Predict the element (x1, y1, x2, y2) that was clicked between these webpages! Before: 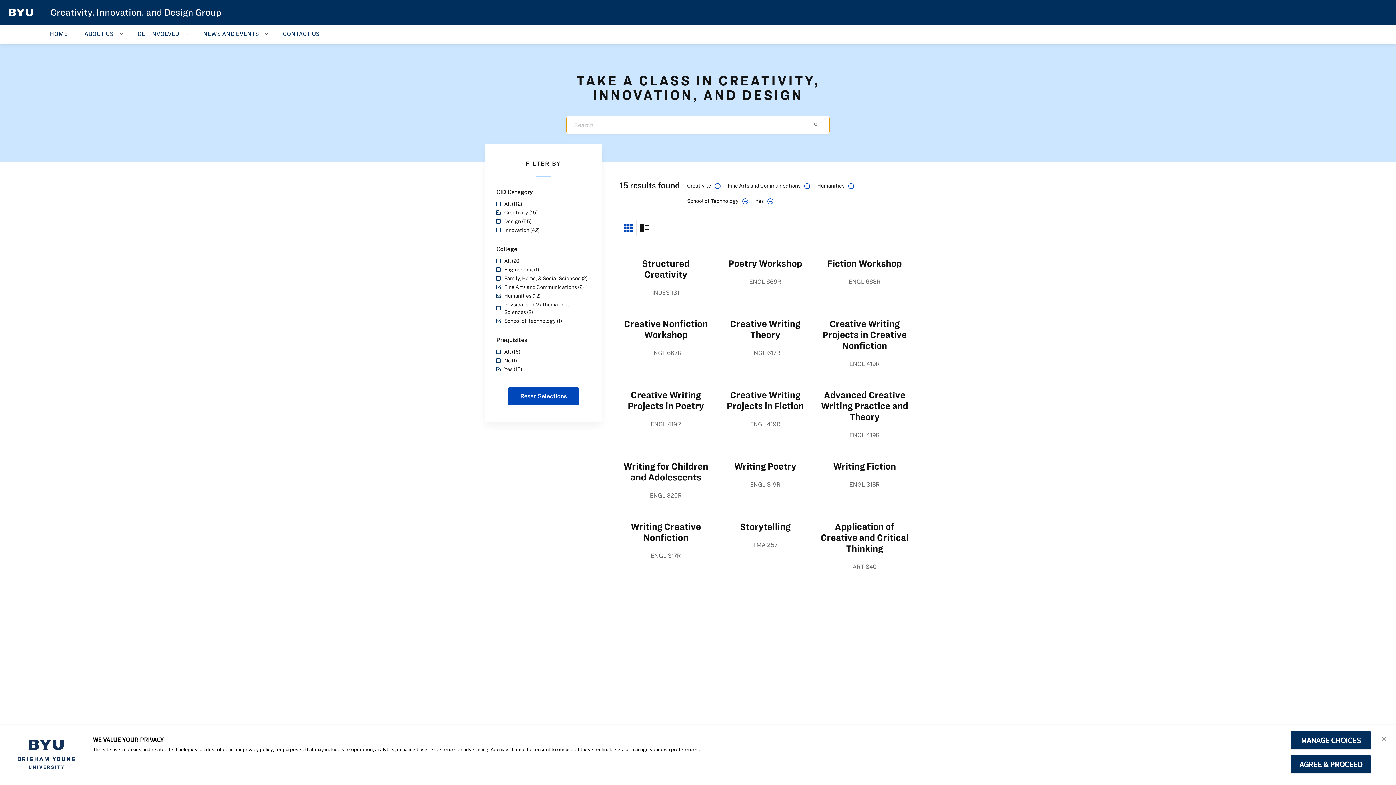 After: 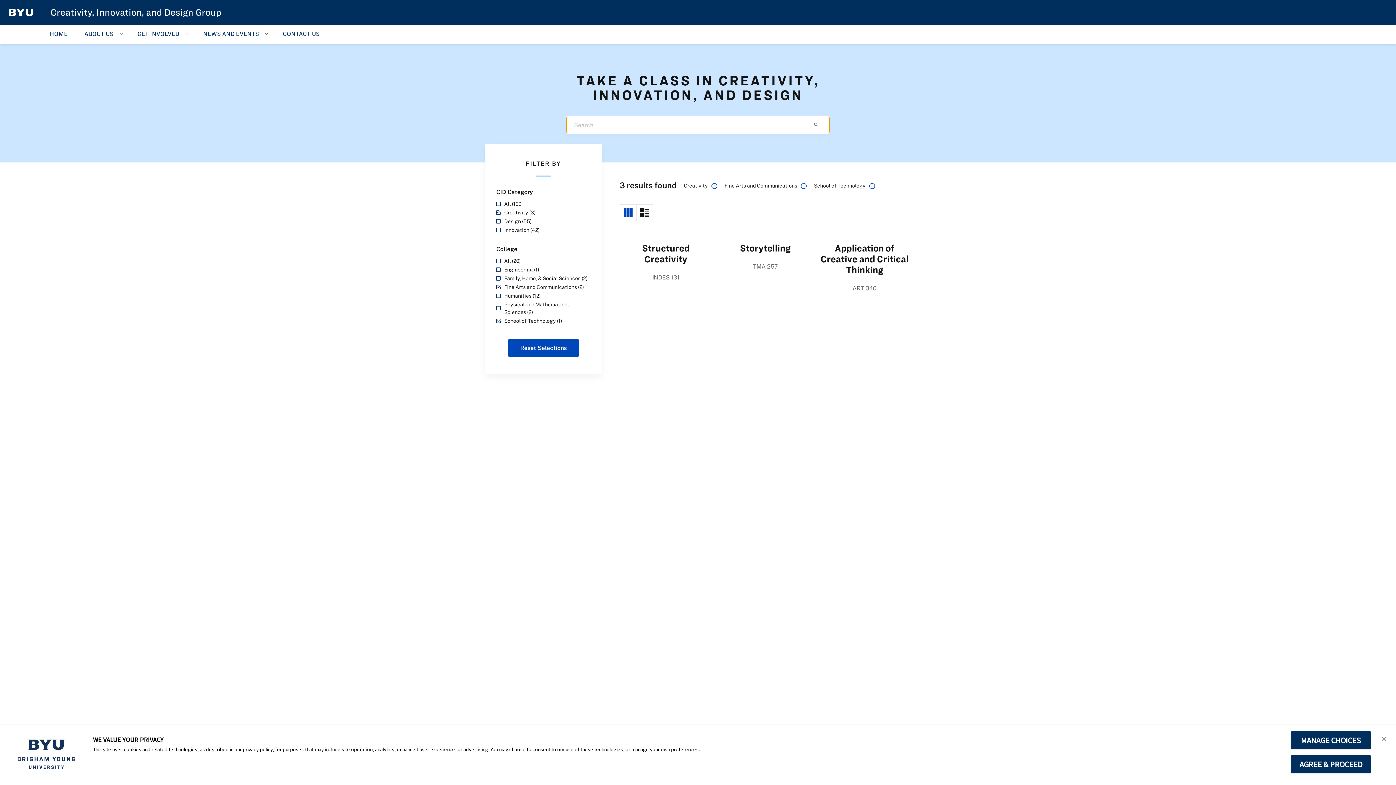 Action: bbox: (844, 181, 854, 189)